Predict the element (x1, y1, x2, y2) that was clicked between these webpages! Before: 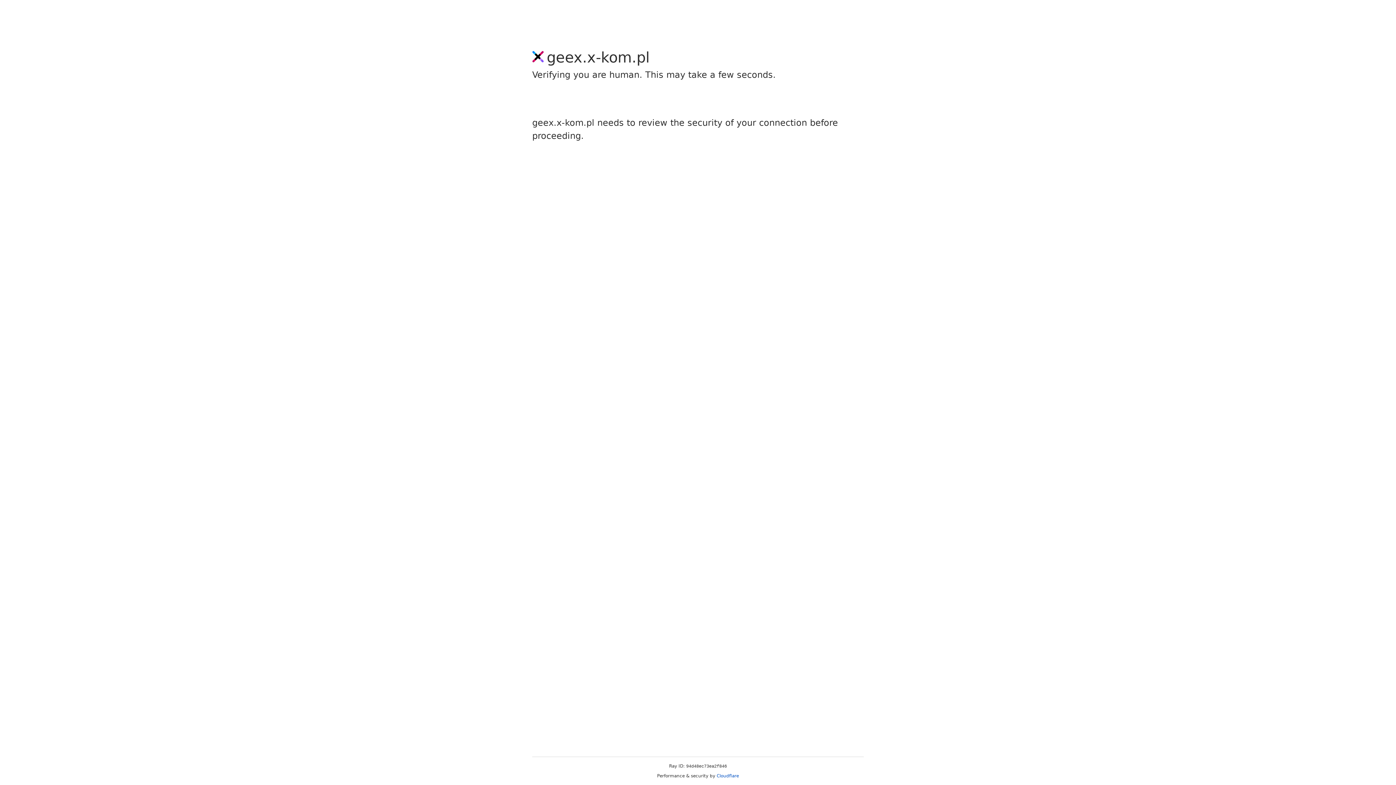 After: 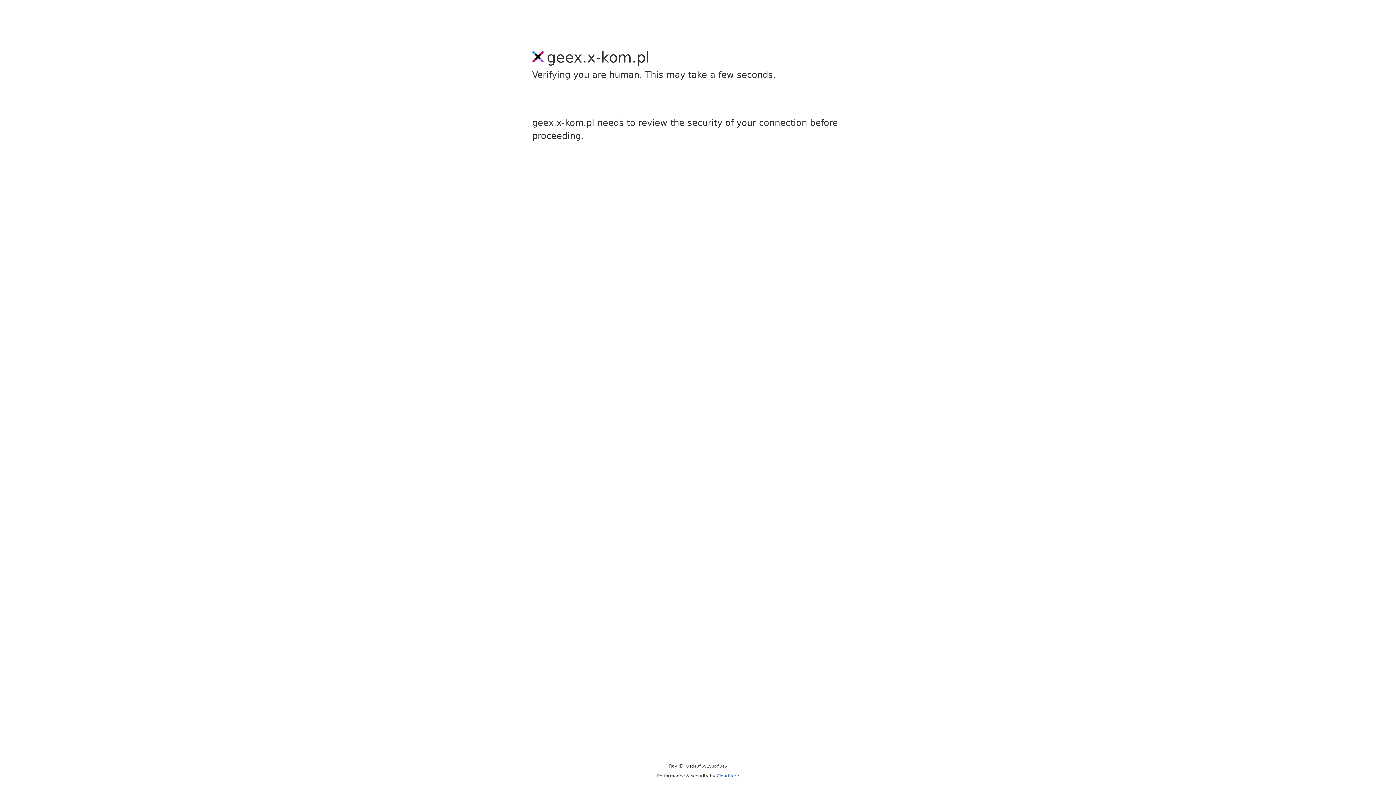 Action: bbox: (716, 773, 739, 778) label: Cloudflare